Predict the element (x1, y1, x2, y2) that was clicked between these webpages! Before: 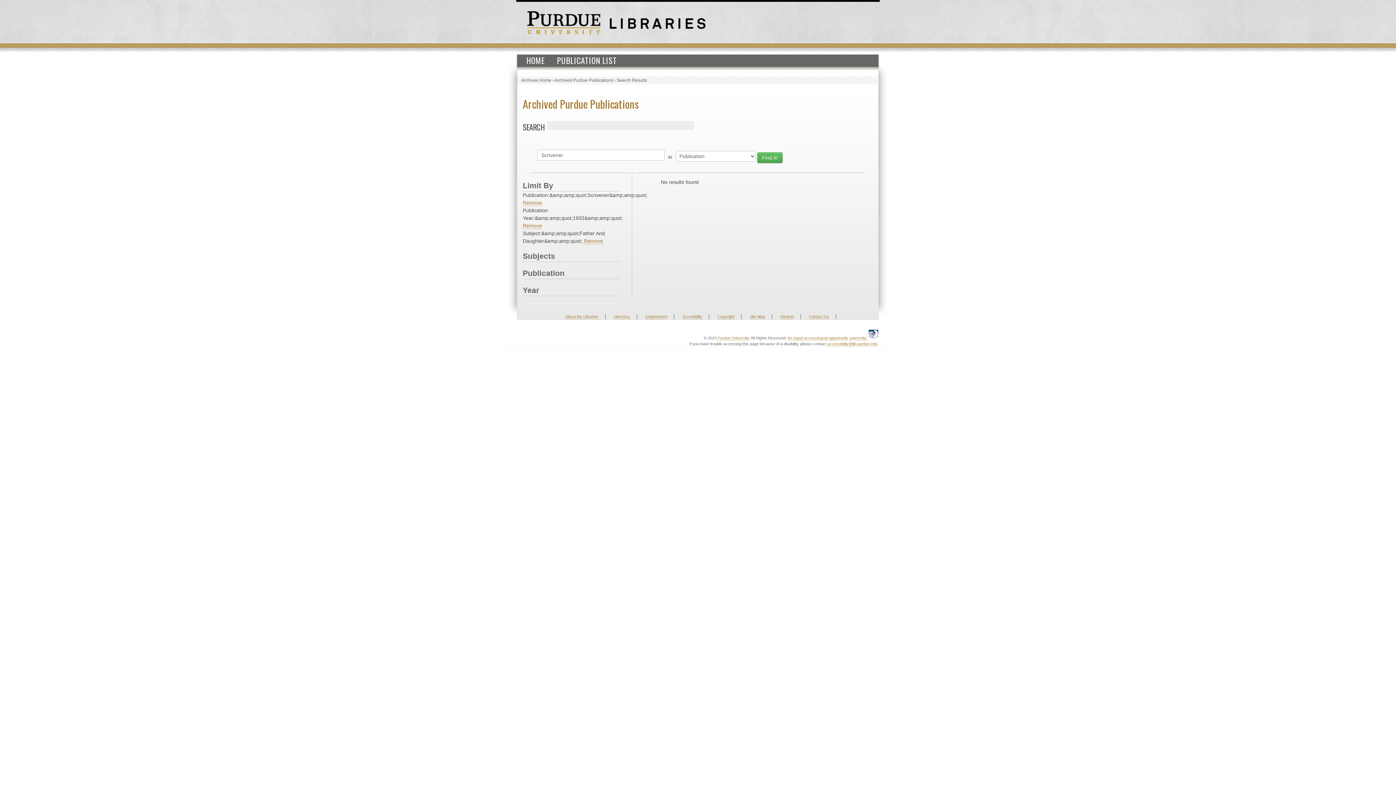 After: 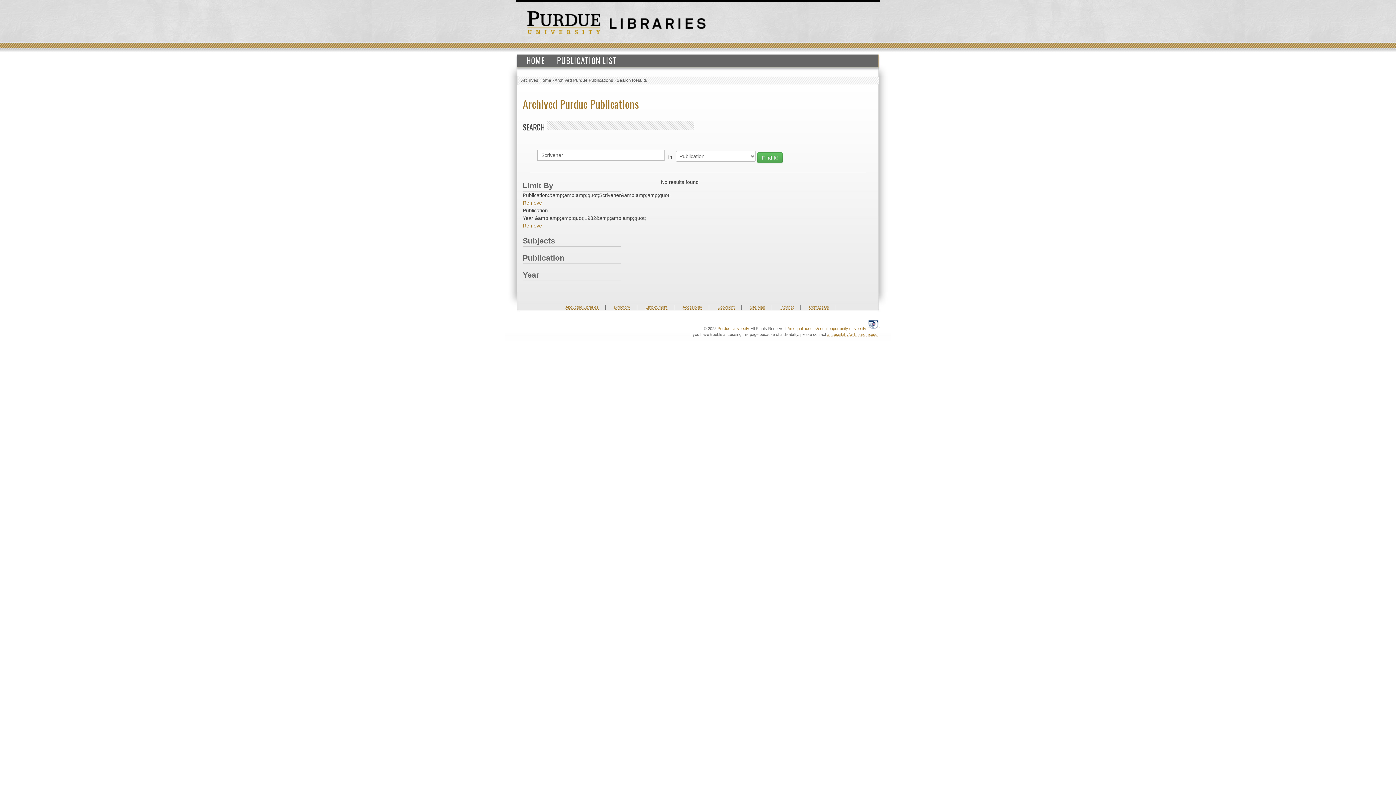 Action: bbox: (584, 238, 603, 244) label: Remove